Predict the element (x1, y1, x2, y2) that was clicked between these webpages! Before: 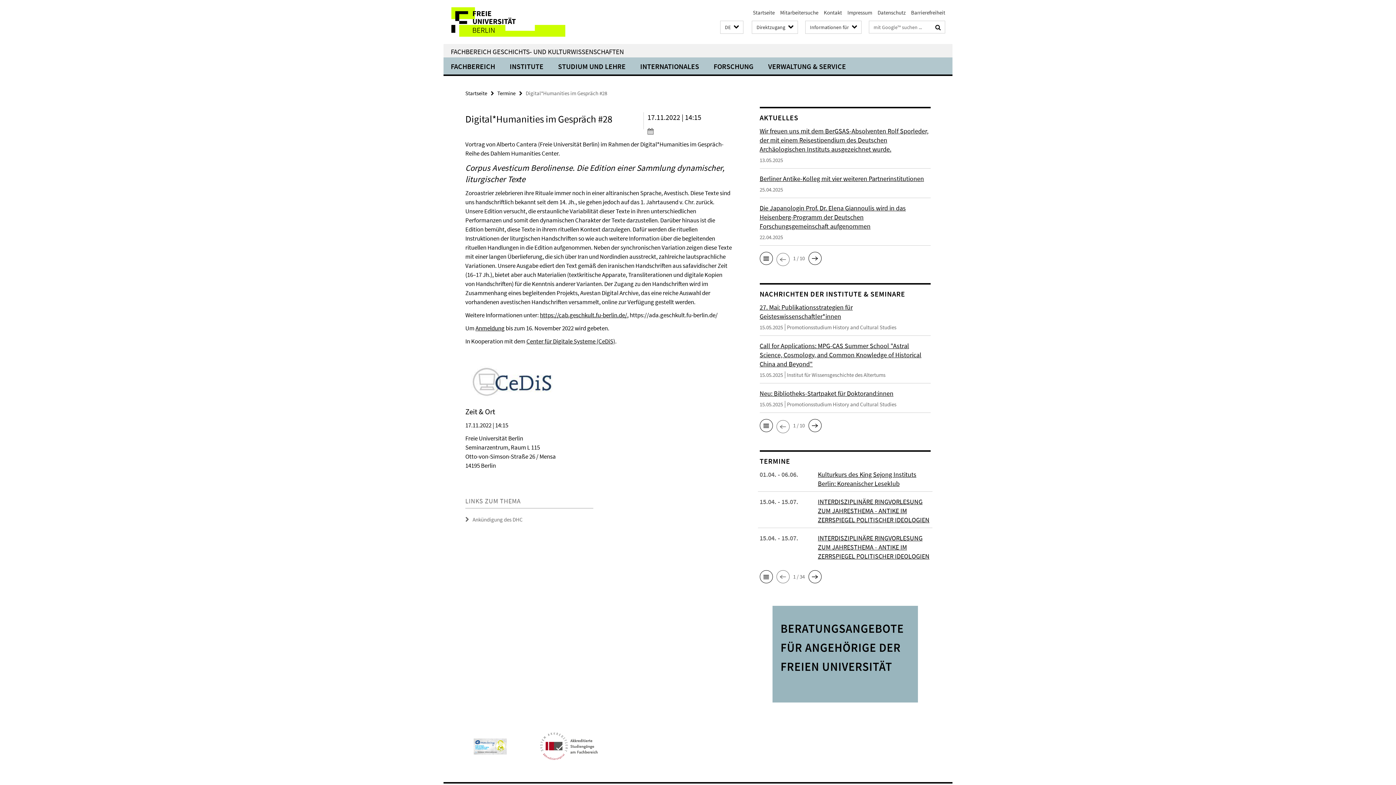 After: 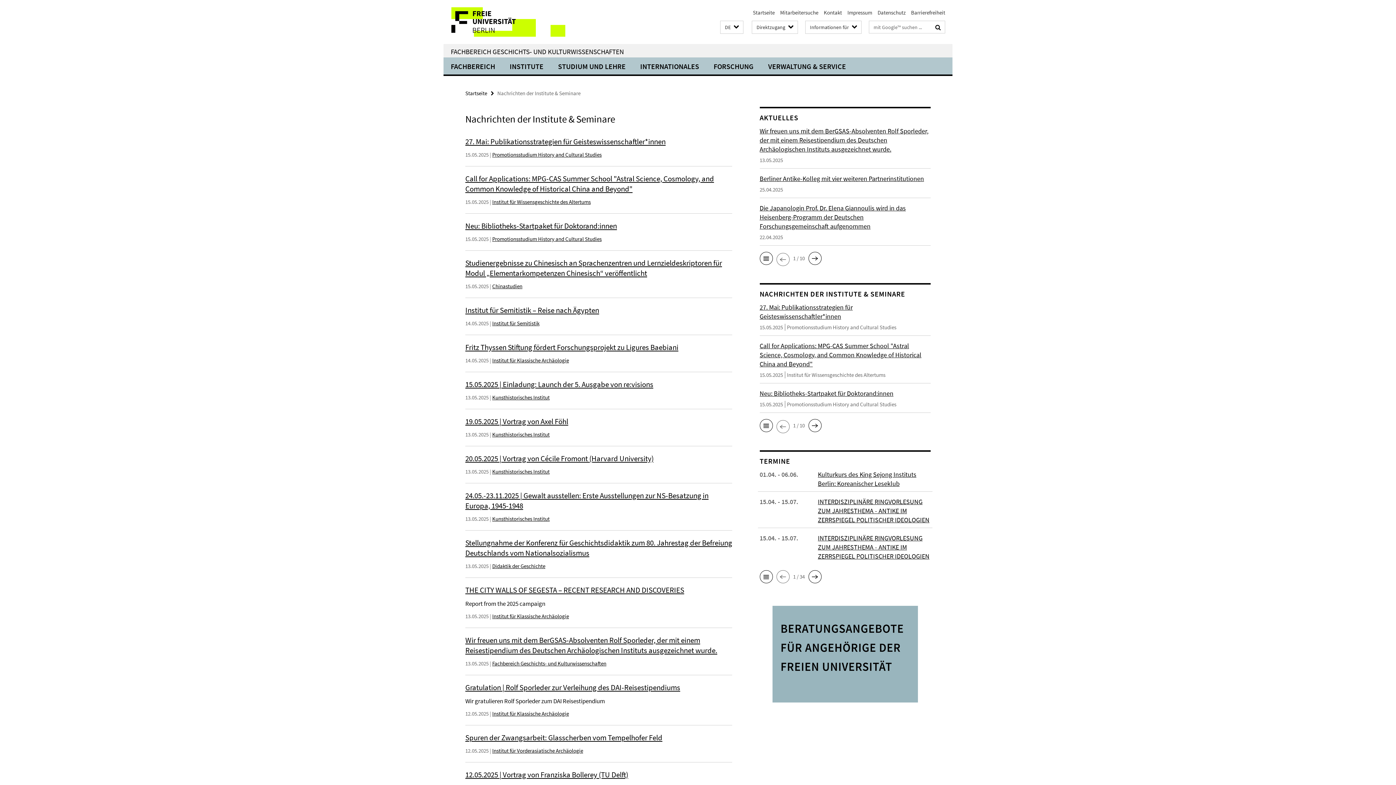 Action: bbox: (759, 418, 772, 433)